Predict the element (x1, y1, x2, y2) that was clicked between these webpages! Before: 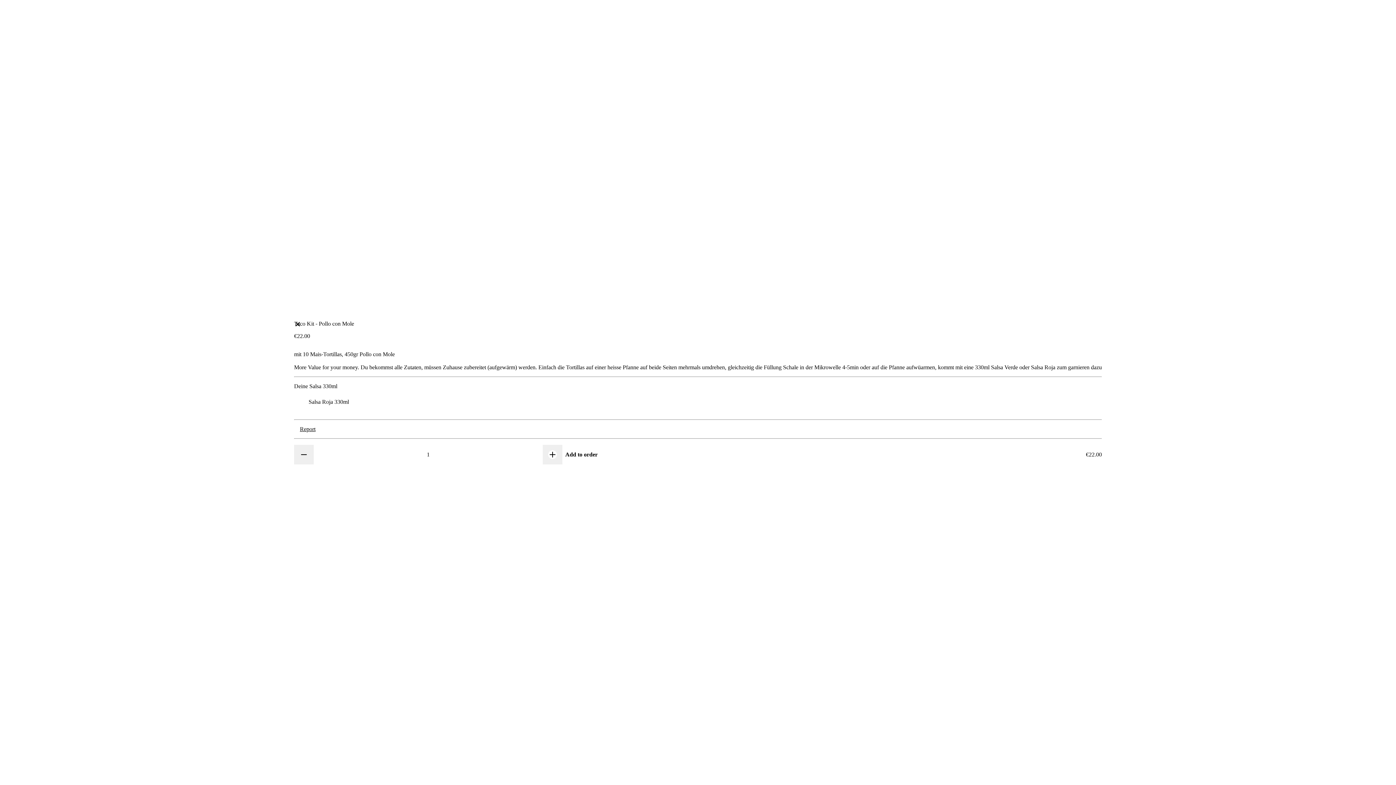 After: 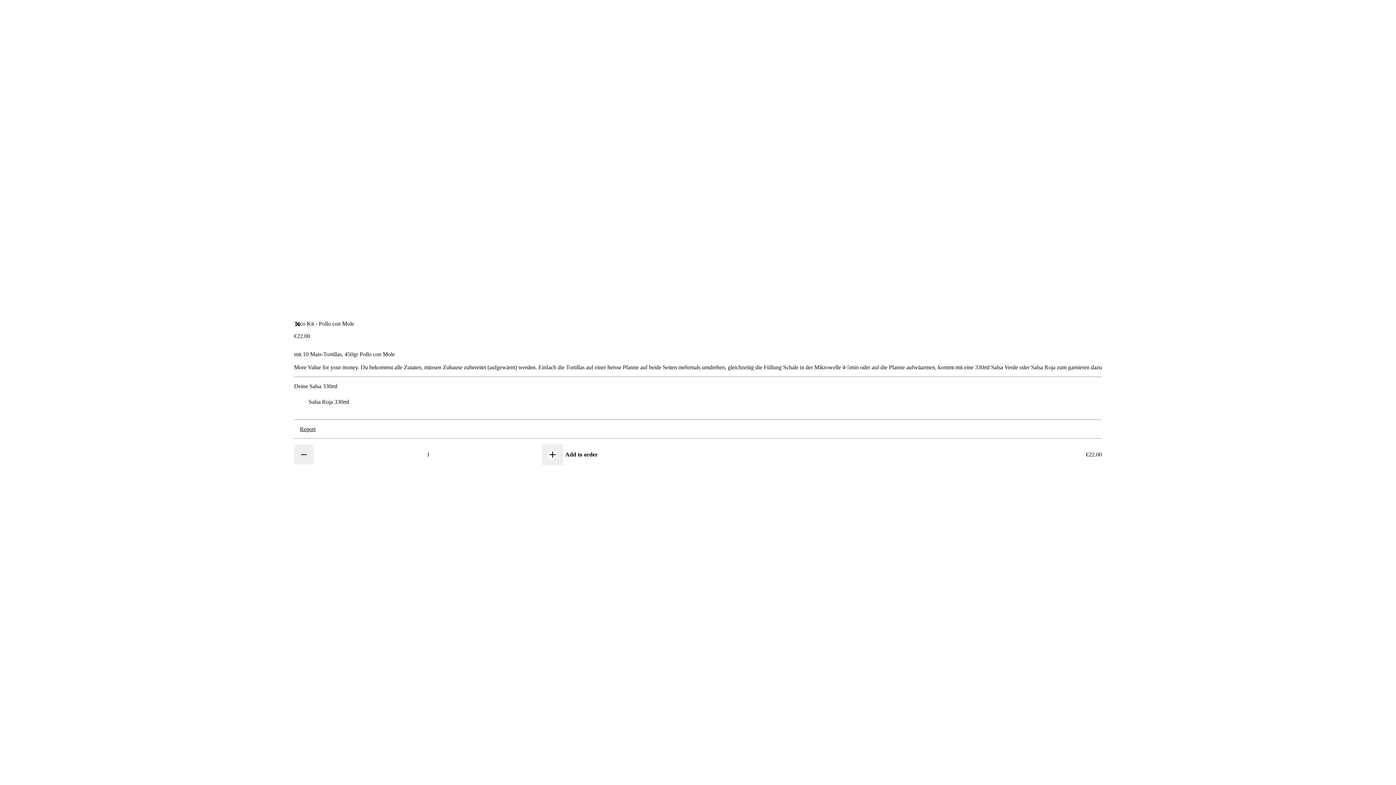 Action: label: Add one more bbox: (542, 445, 562, 464)